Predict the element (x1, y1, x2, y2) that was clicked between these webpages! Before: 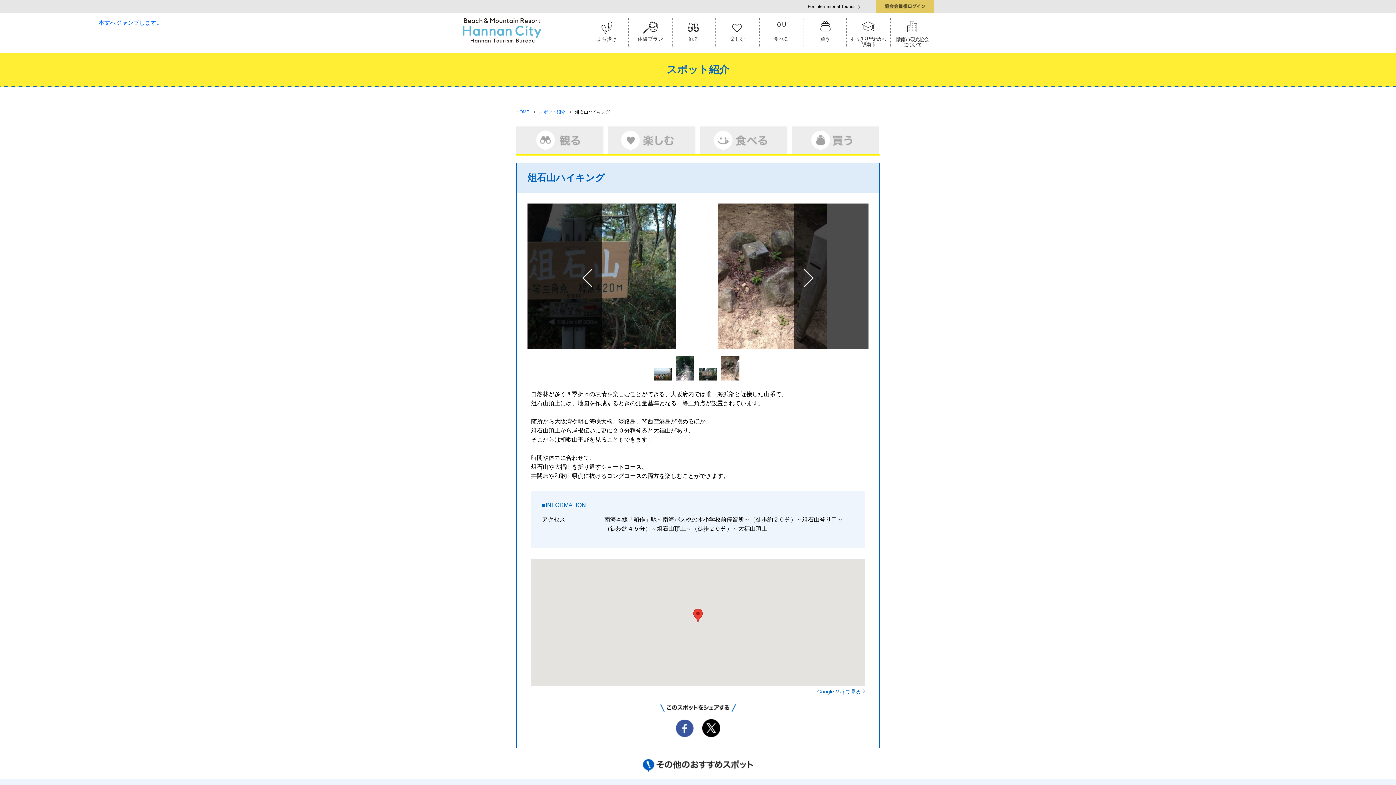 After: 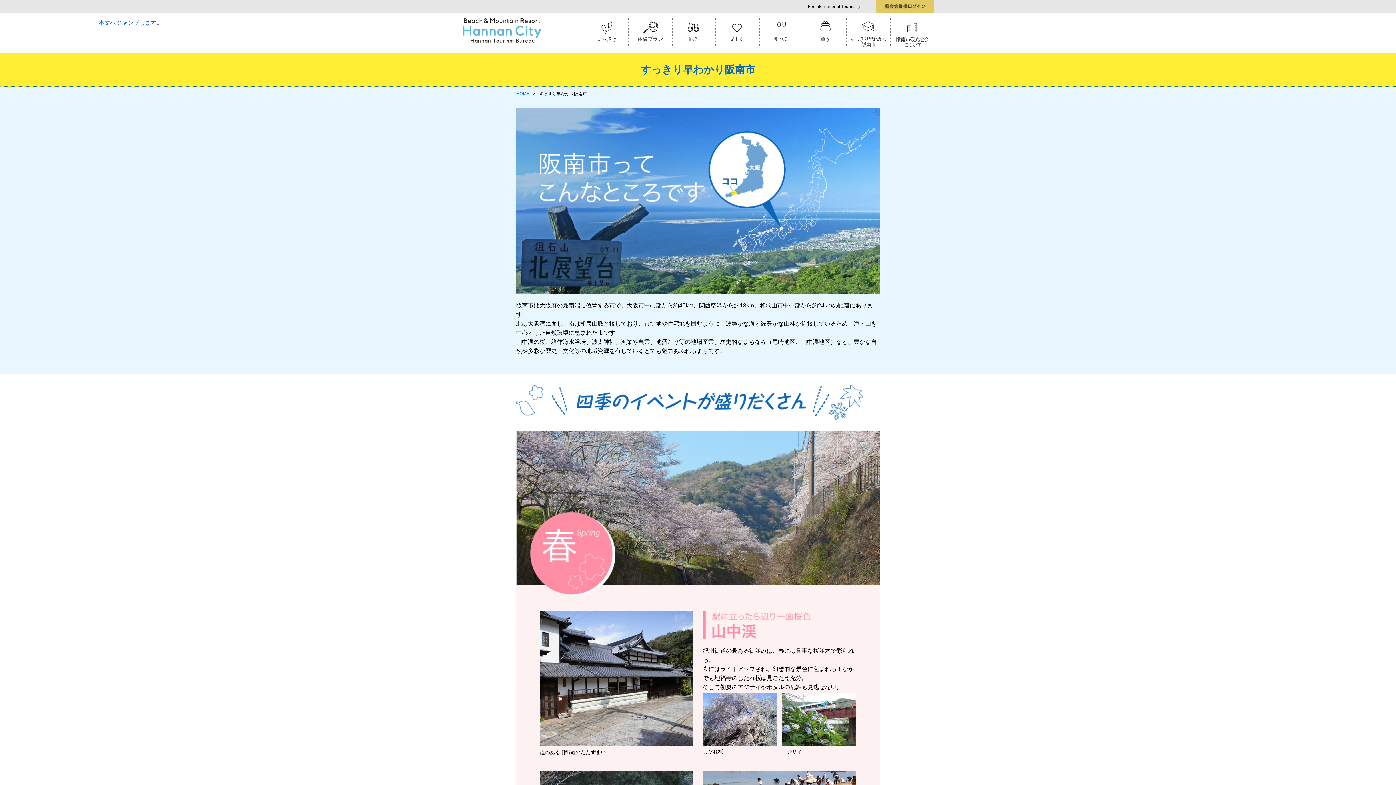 Action: bbox: (850, 18, 887, 47) label: すっきり早わかり
阪南市